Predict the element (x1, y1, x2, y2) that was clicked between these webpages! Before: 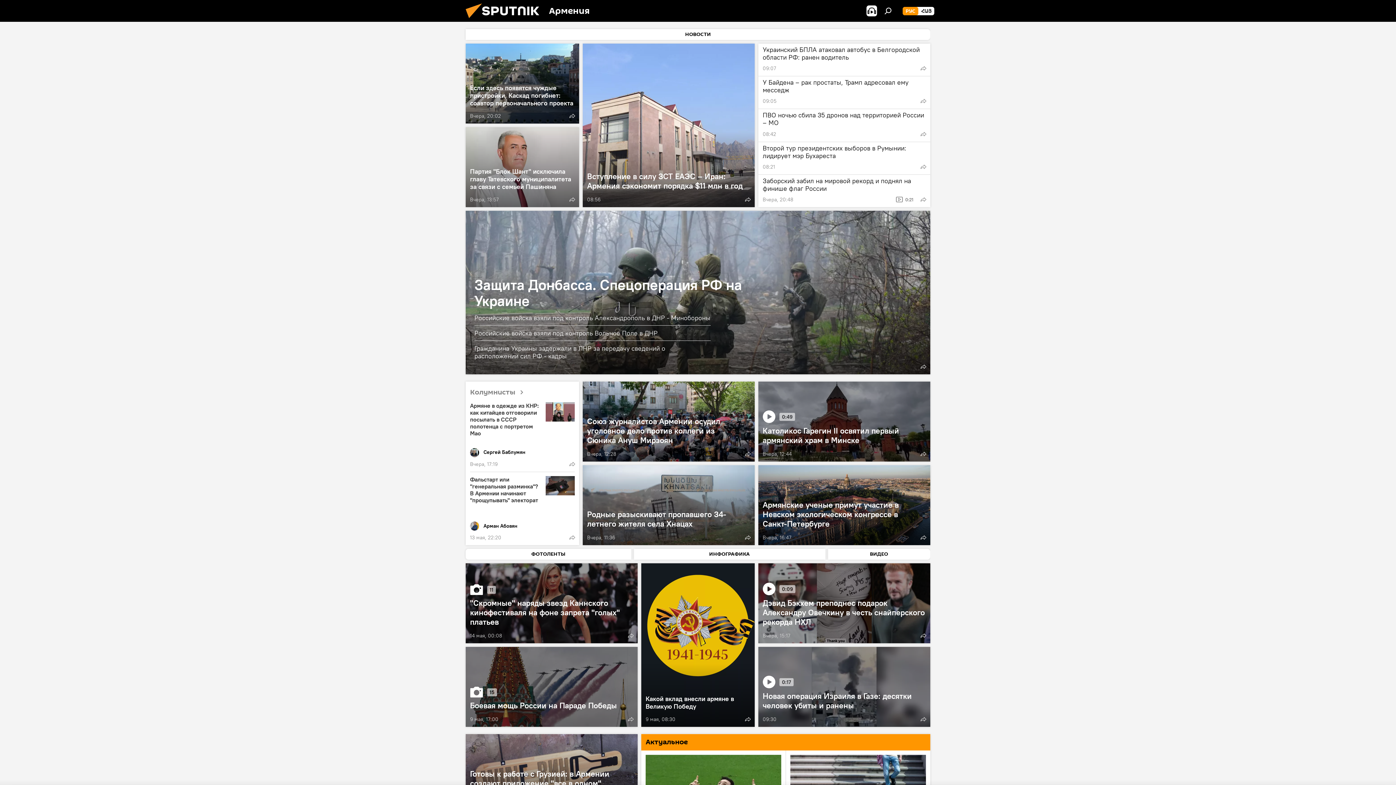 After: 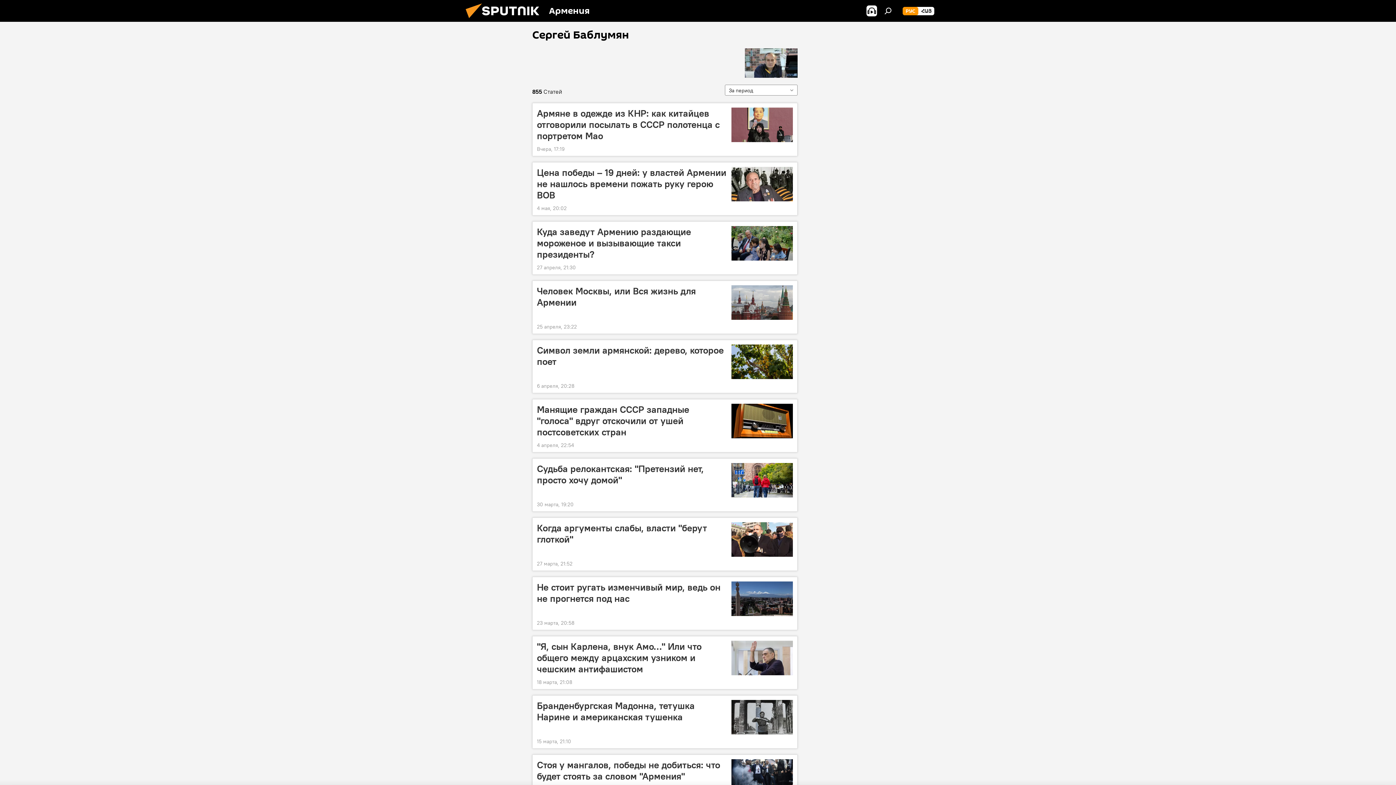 Action: bbox: (470, 448, 574, 457) label: Сергей Баблумян